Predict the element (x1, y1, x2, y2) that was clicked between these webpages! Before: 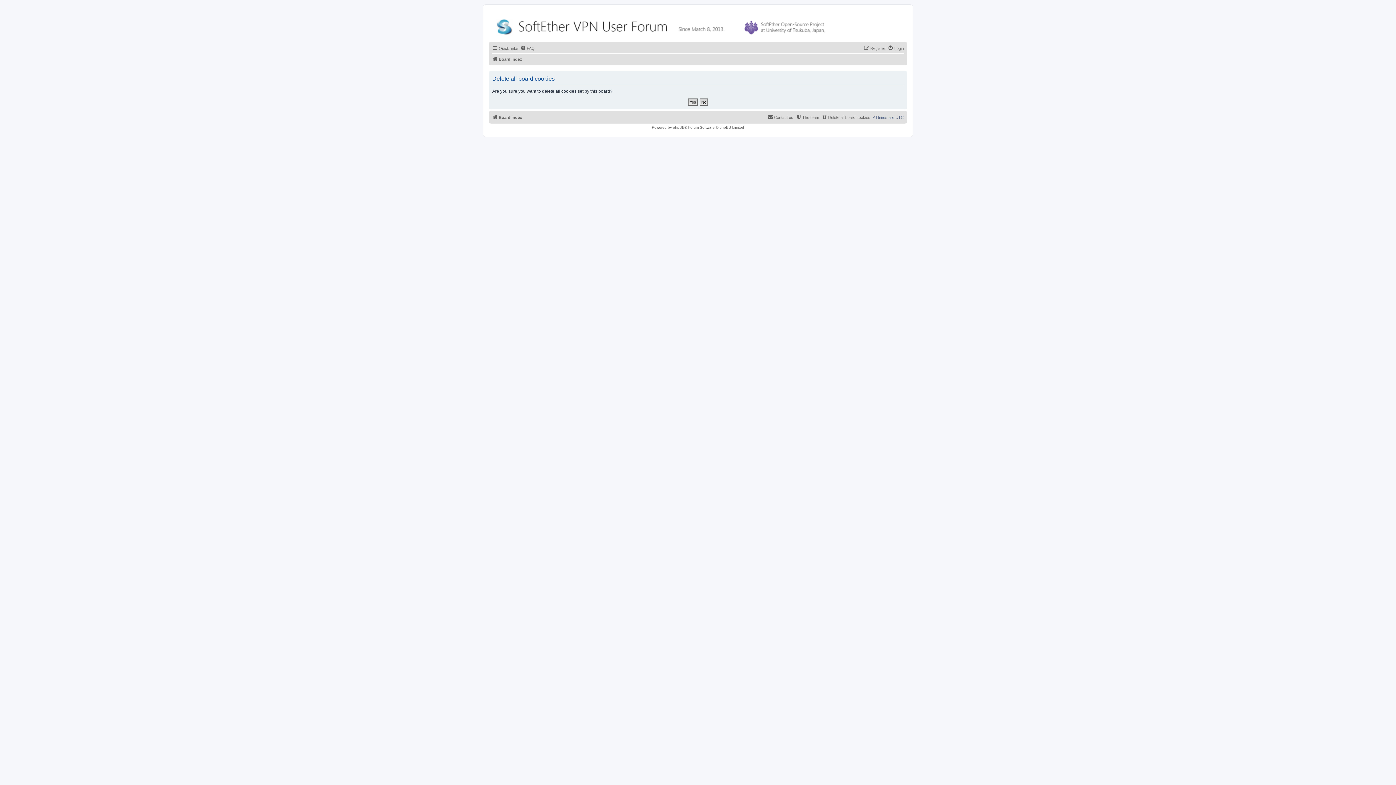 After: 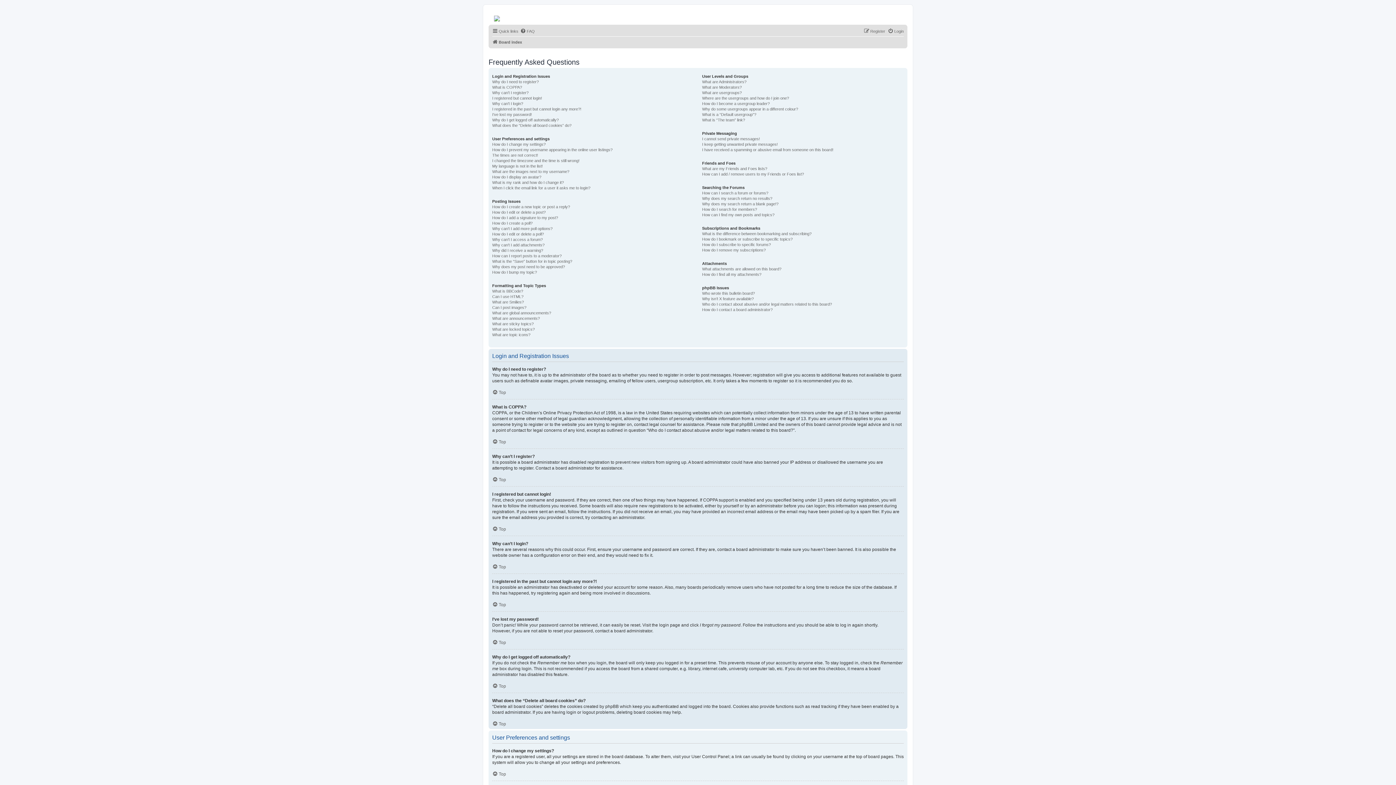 Action: label: FAQ bbox: (520, 44, 534, 52)